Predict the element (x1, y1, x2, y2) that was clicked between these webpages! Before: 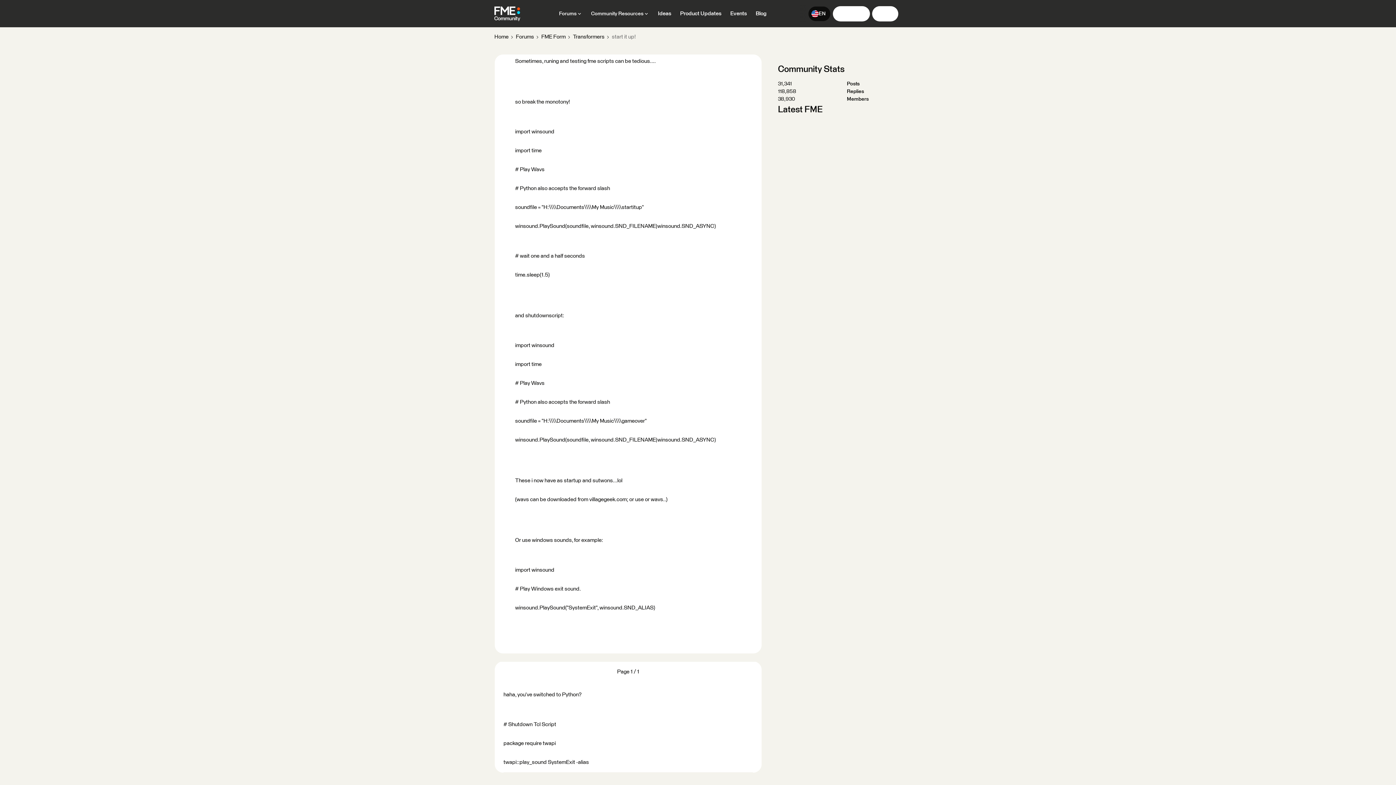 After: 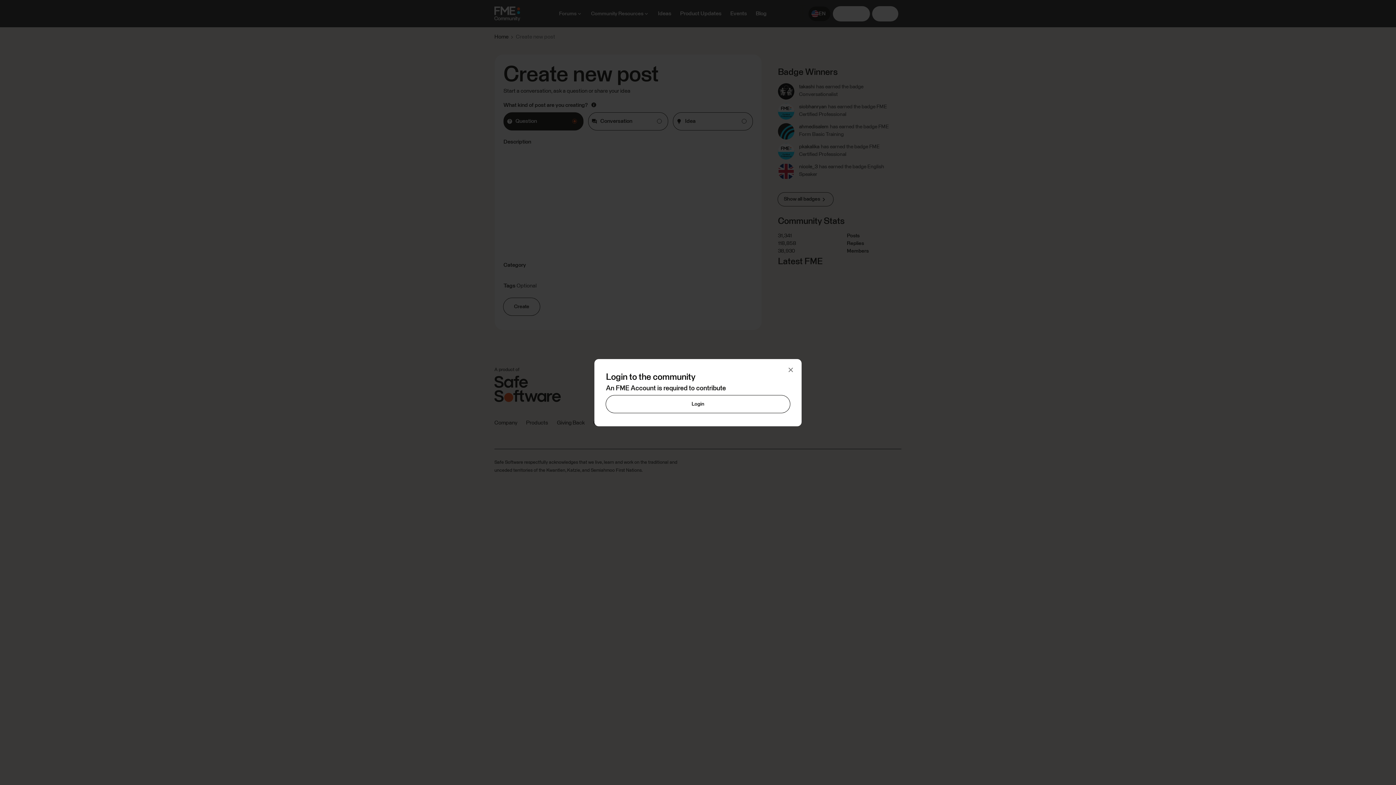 Action: bbox: (833, 6, 869, 20)